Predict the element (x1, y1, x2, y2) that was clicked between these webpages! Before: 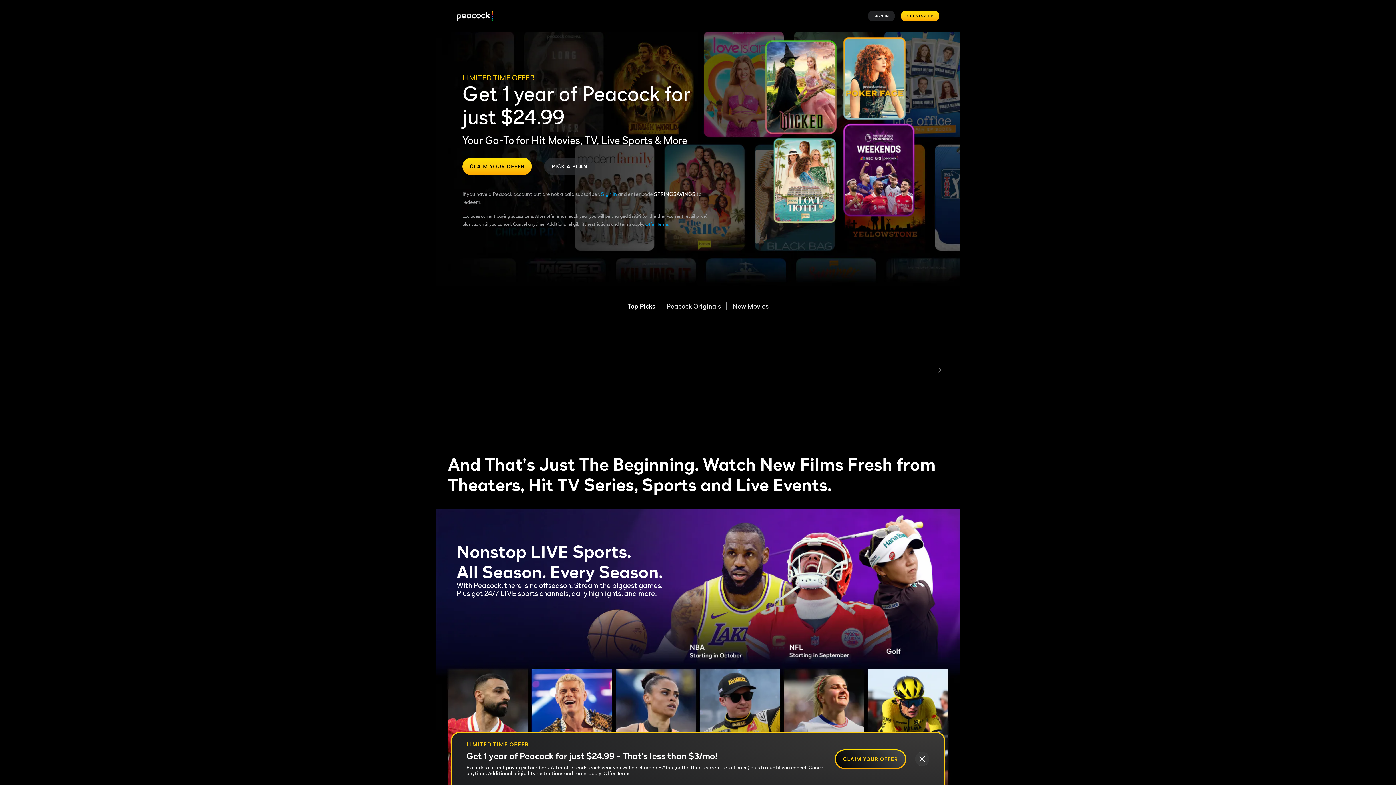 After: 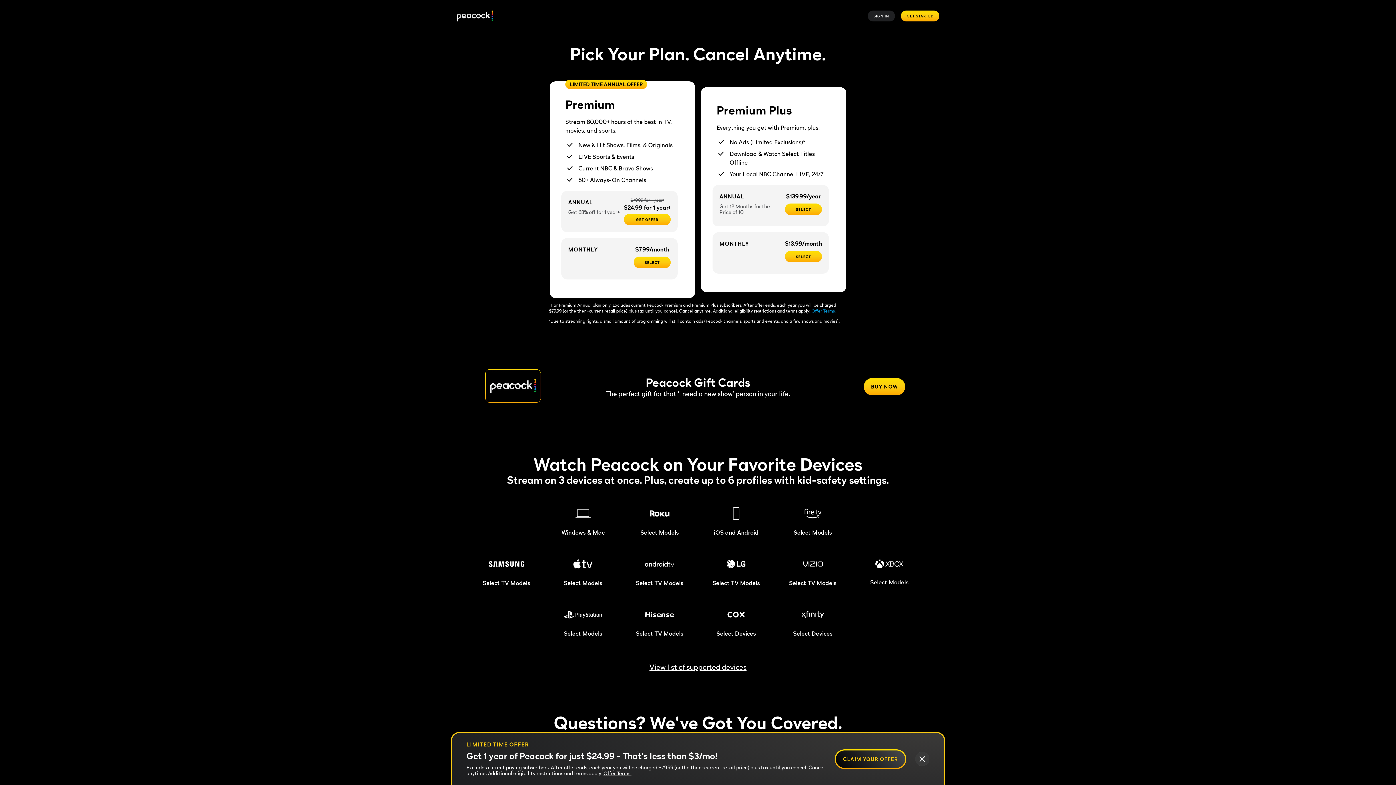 Action: bbox: (834, 749, 906, 769) label: CLAIM YOUR OFFER